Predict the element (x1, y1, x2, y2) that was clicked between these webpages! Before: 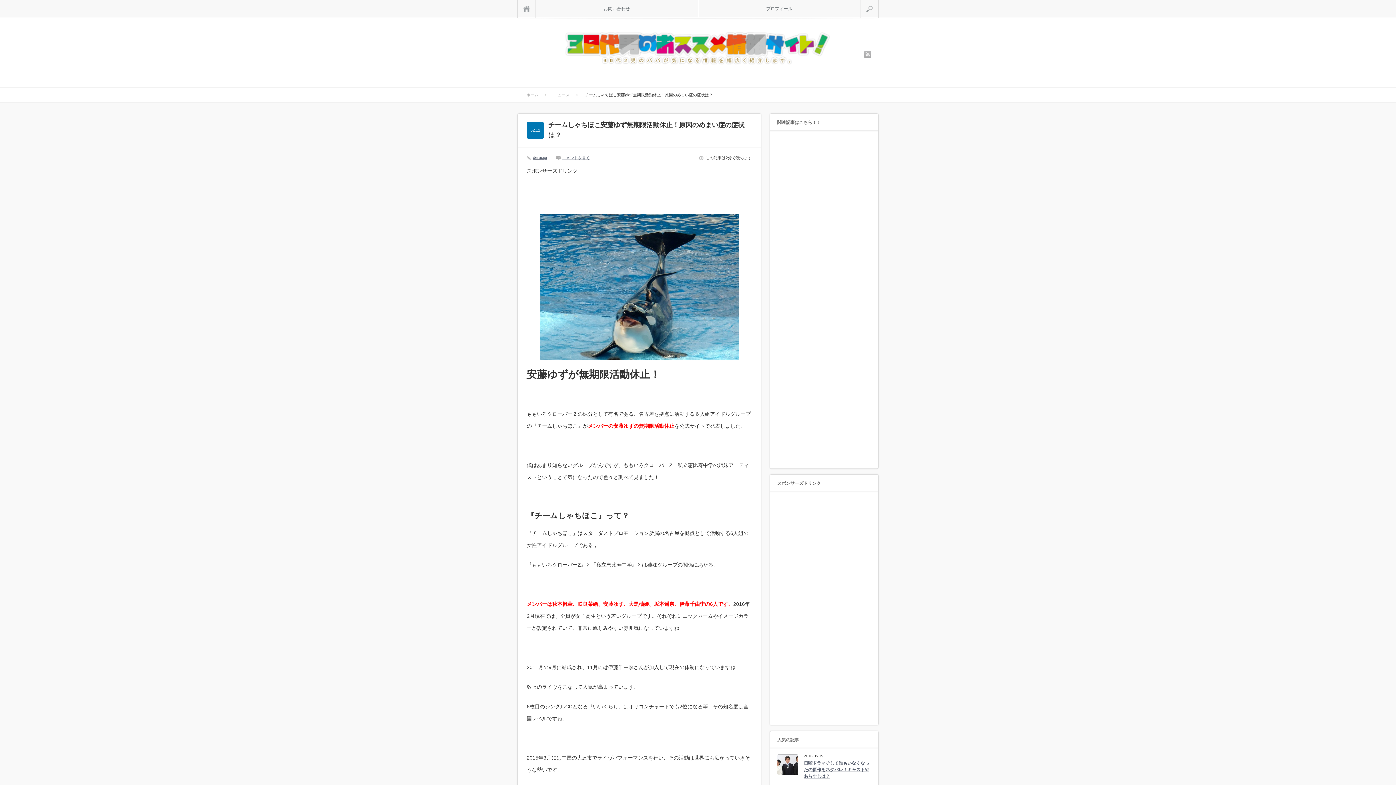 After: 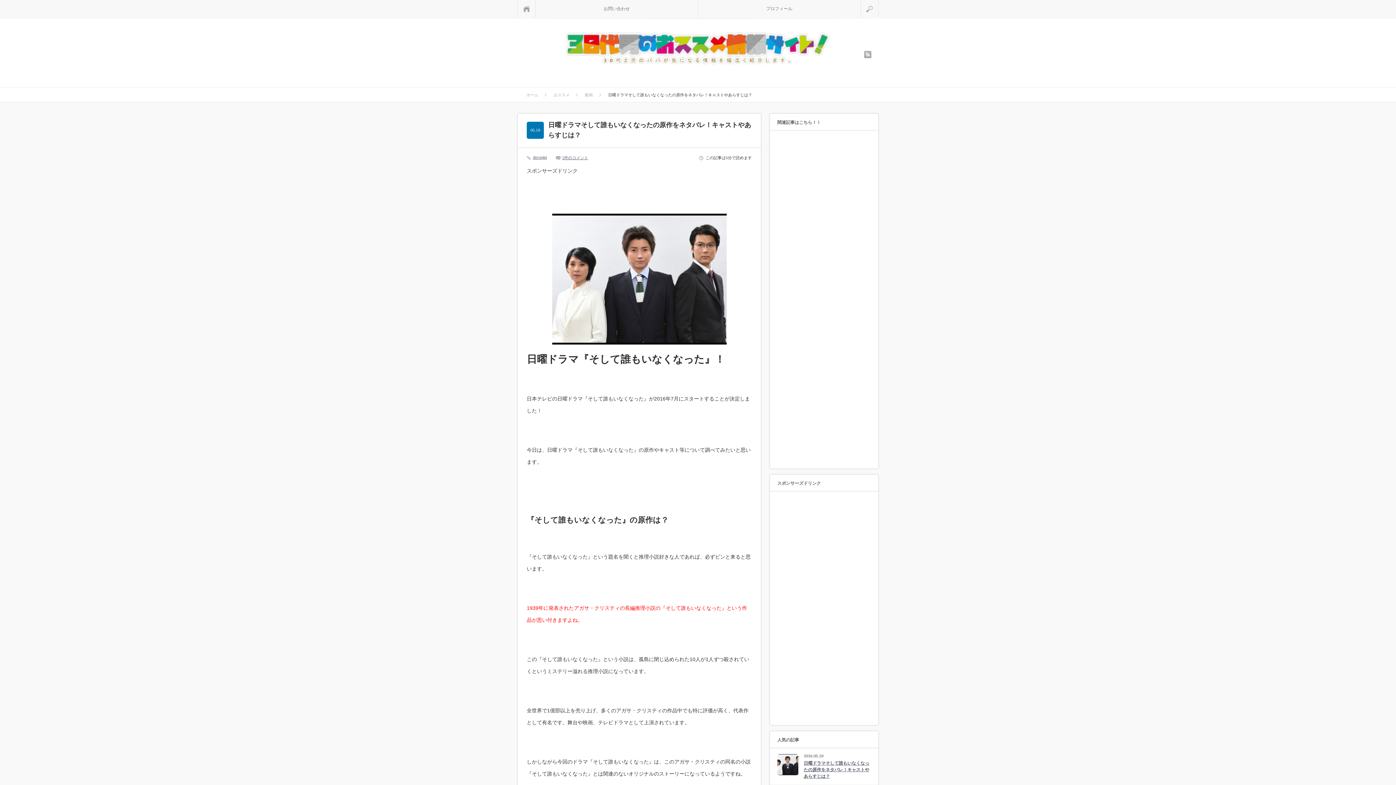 Action: label: 日曜ドラマそして誰もいなくなったの原作をネタバレ！キャストやあらすじは？ bbox: (777, 760, 871, 781)